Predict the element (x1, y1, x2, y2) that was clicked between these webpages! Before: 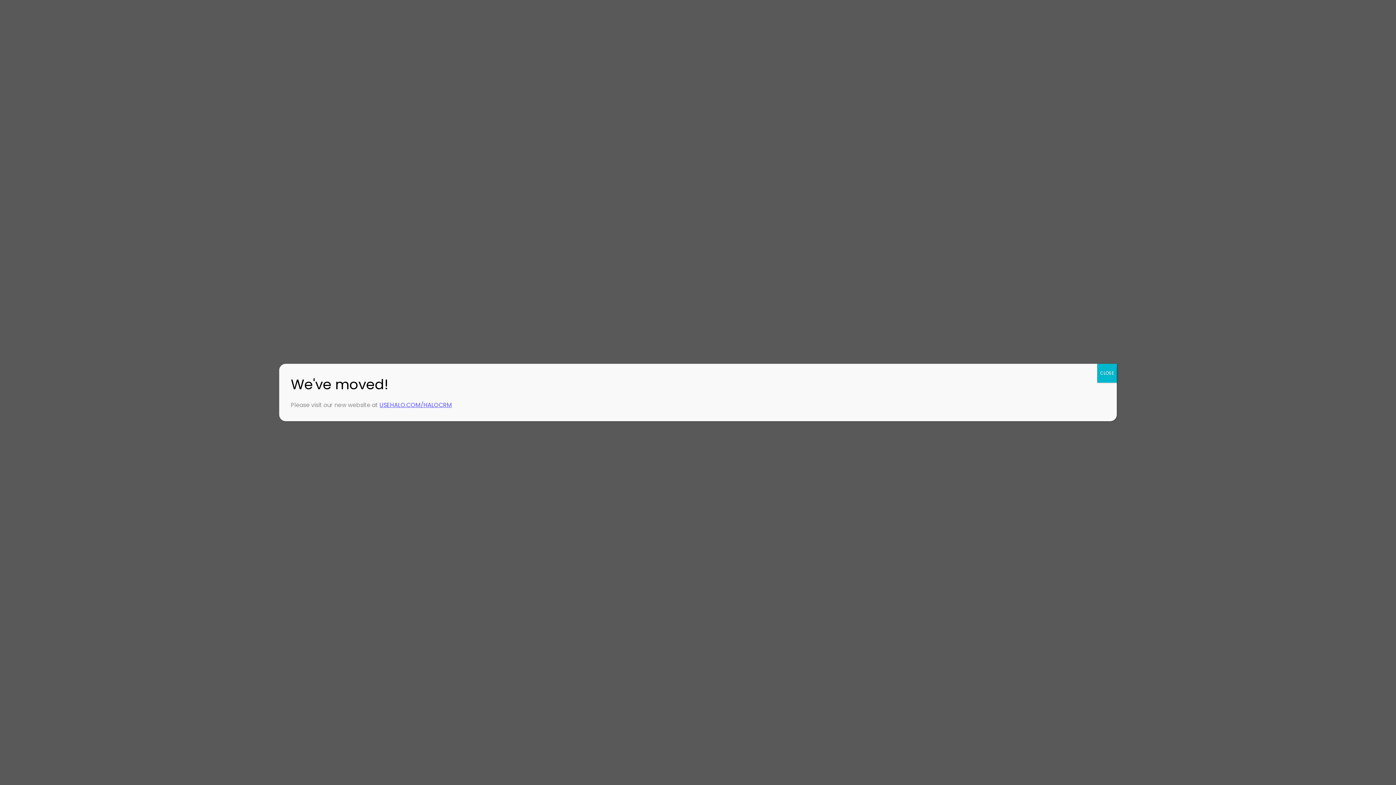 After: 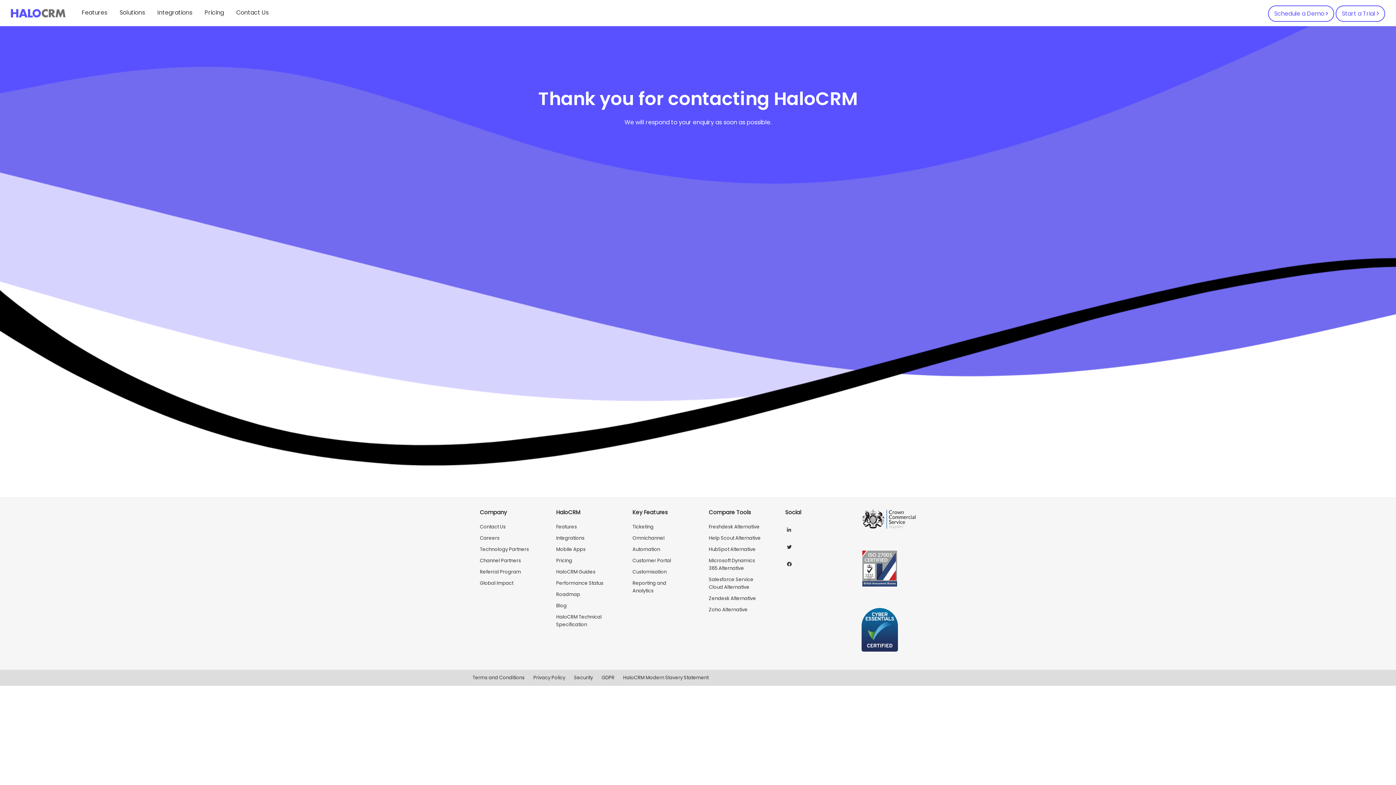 Action: bbox: (1097, 364, 1117, 382) label: Close